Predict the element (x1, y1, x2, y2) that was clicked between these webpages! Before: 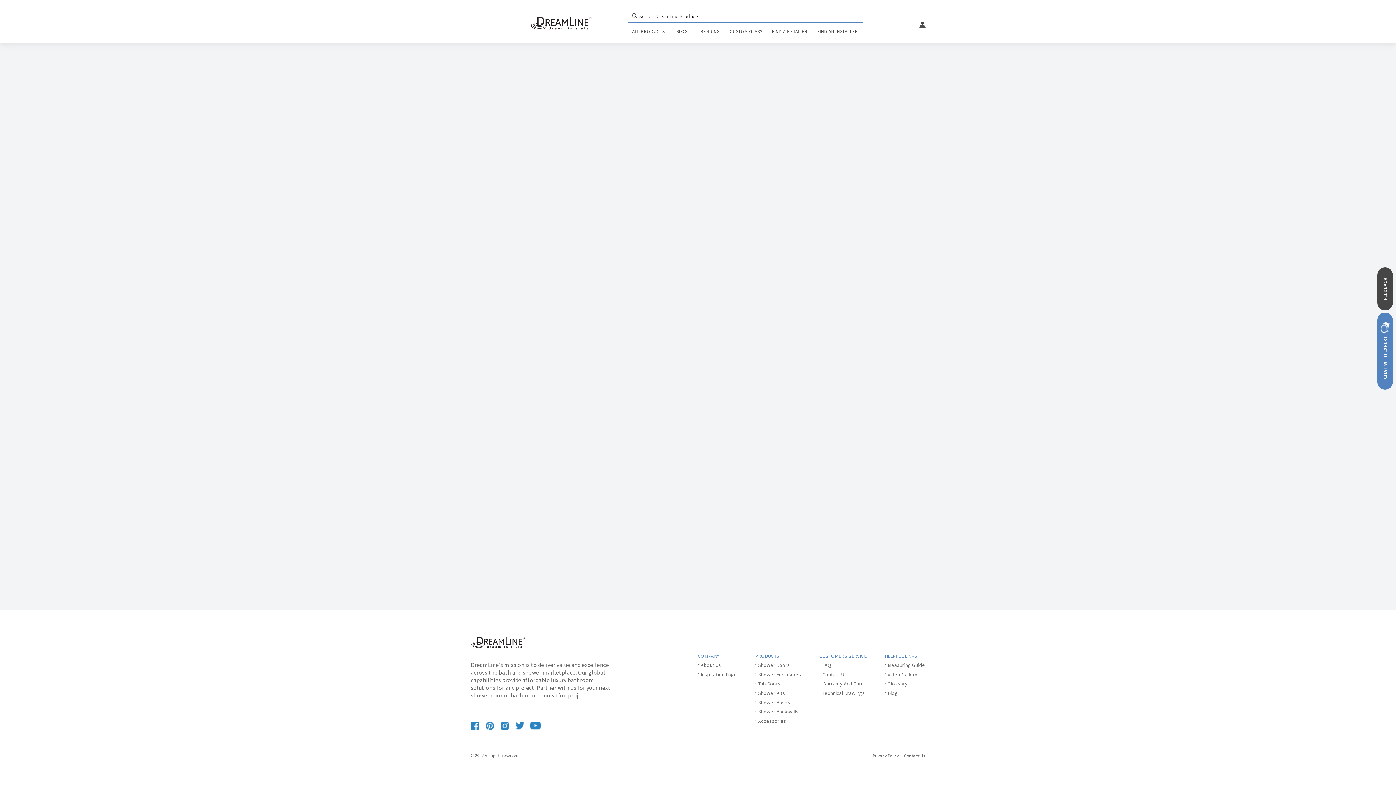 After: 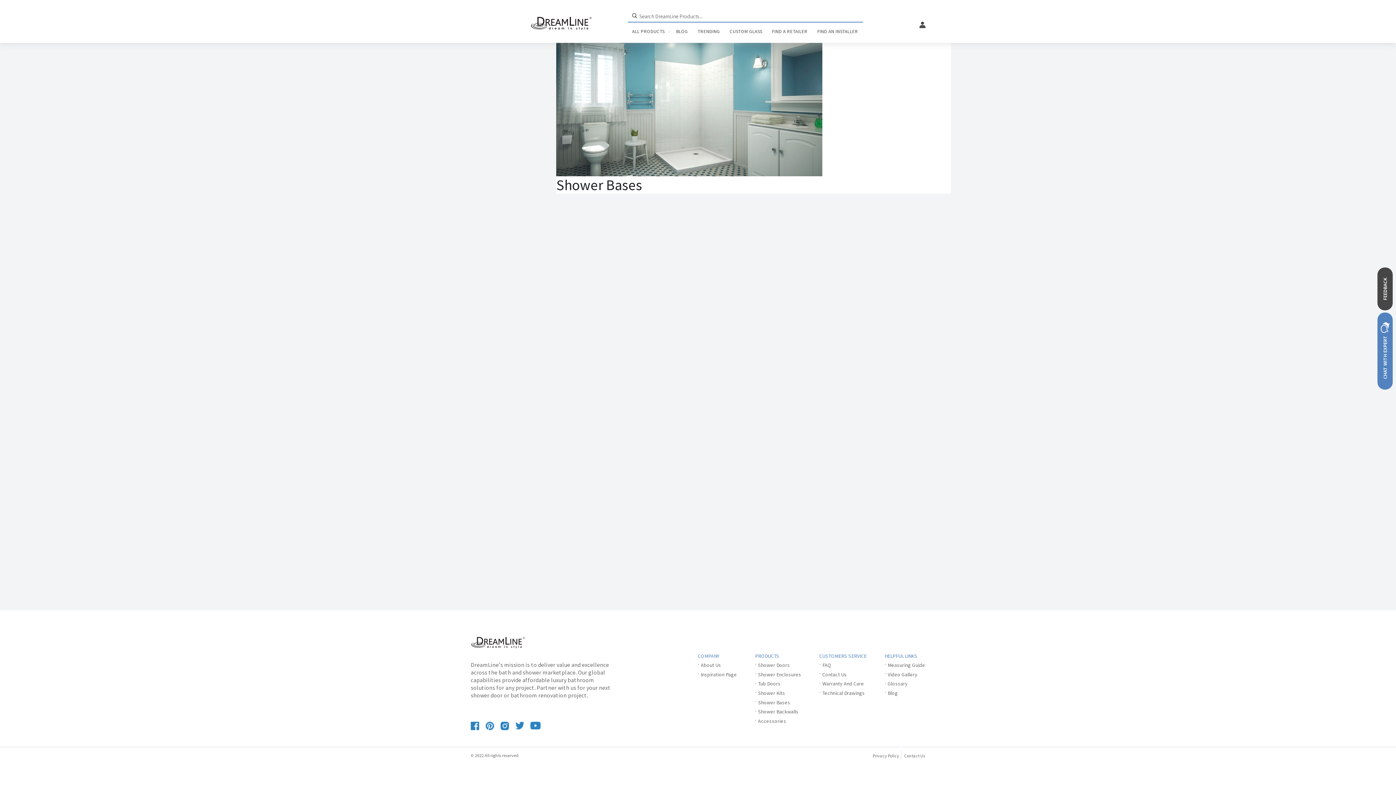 Action: label: Shower Bases bbox: (755, 699, 790, 706)